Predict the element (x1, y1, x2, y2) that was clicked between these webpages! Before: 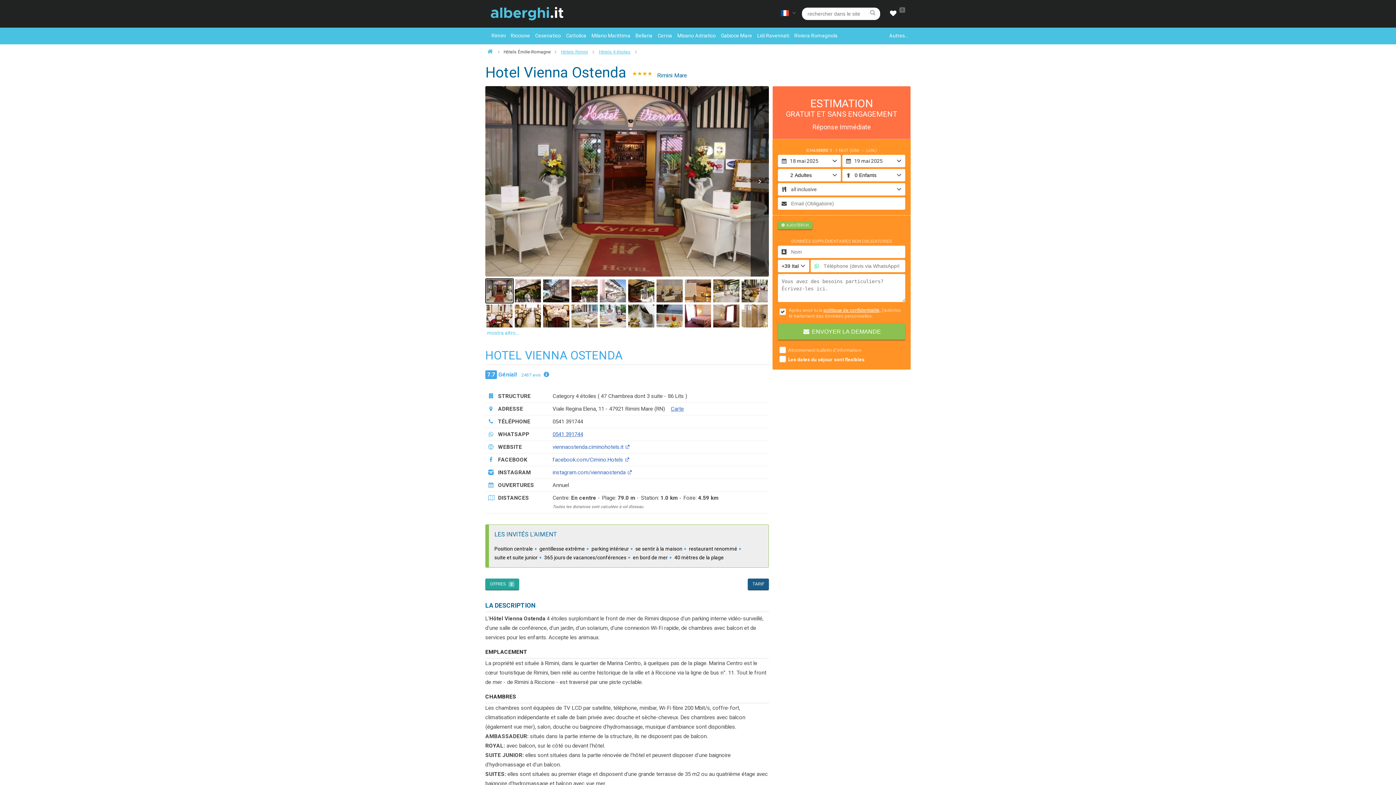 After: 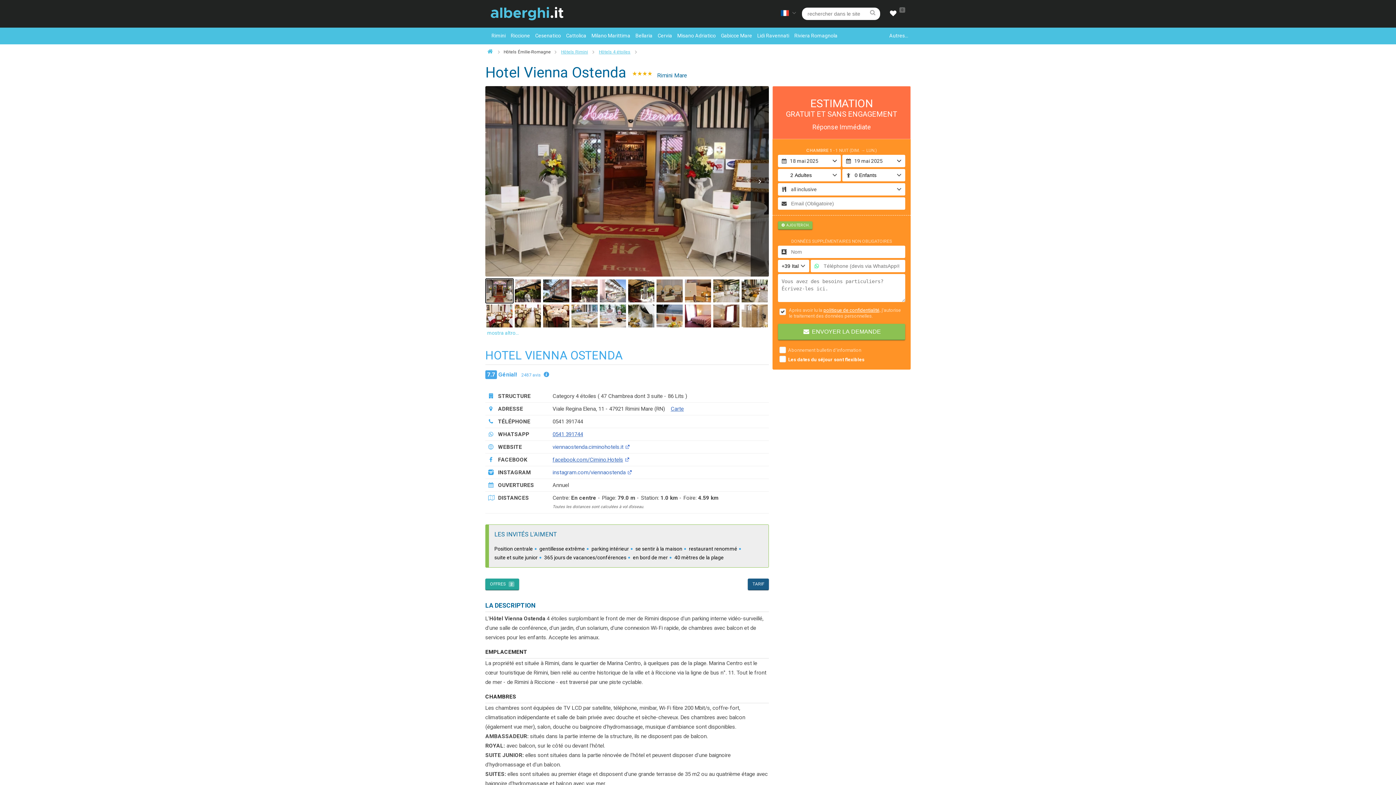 Action: bbox: (552, 456, 629, 463) label: facebook.com/Cimino.Hotels